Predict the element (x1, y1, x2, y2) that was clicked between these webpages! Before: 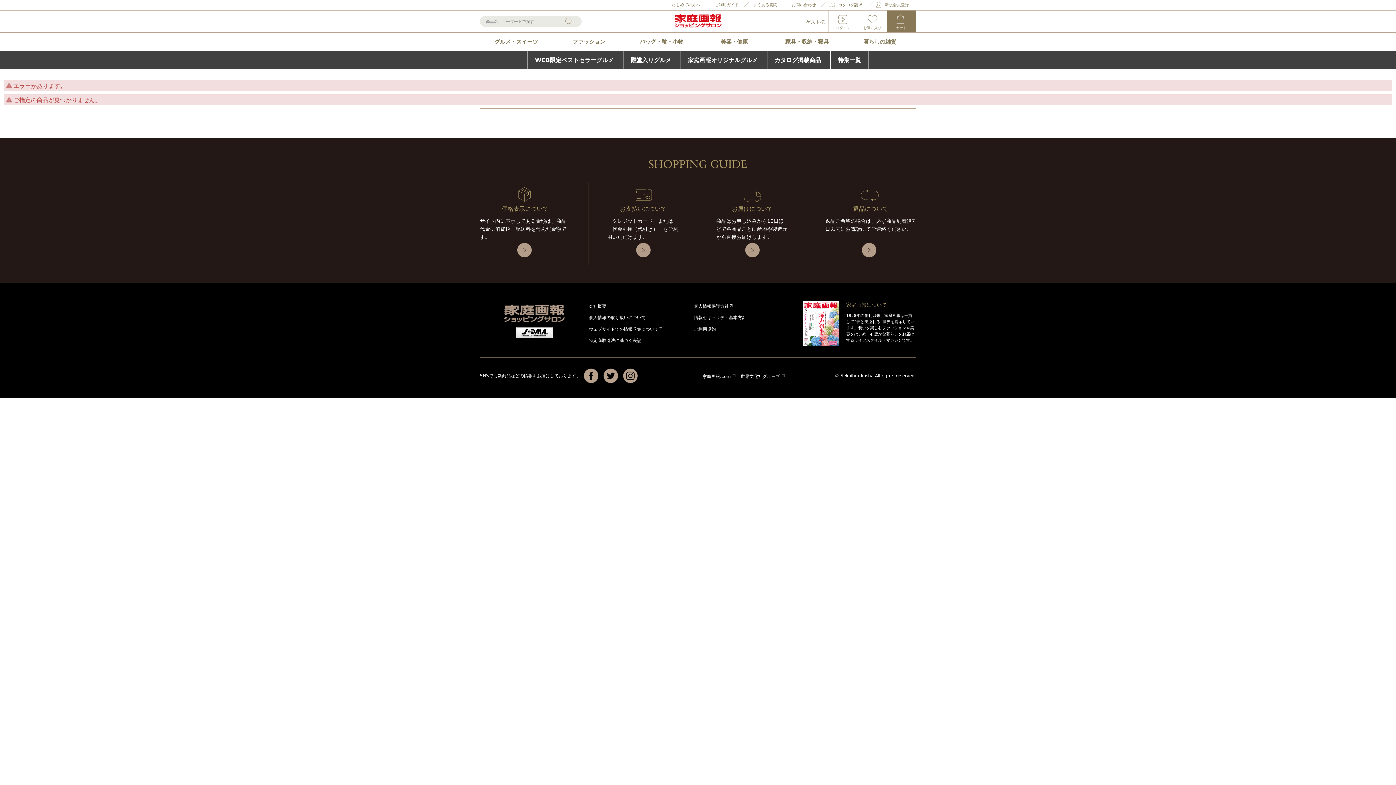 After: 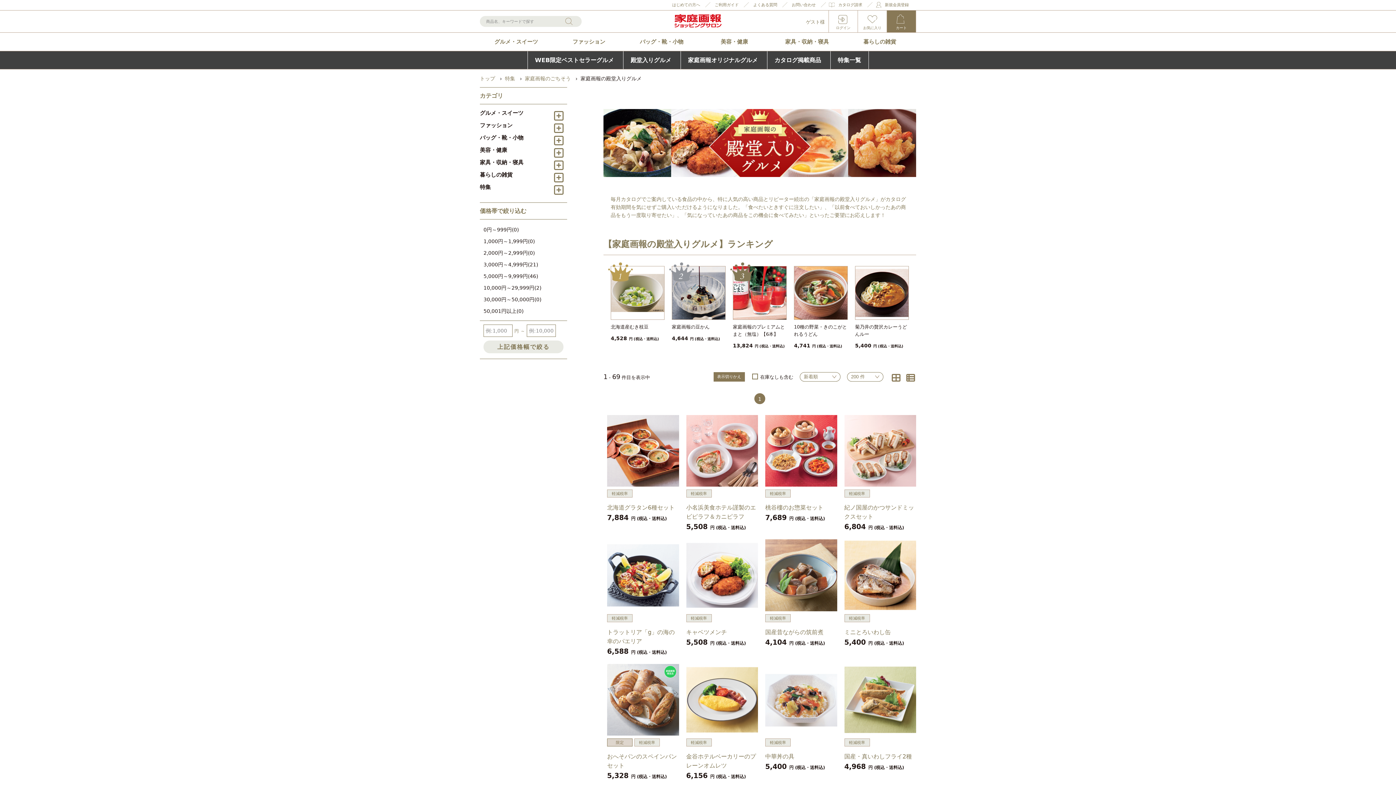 Action: label: 殿堂入りグルメ bbox: (623, 51, 678, 69)